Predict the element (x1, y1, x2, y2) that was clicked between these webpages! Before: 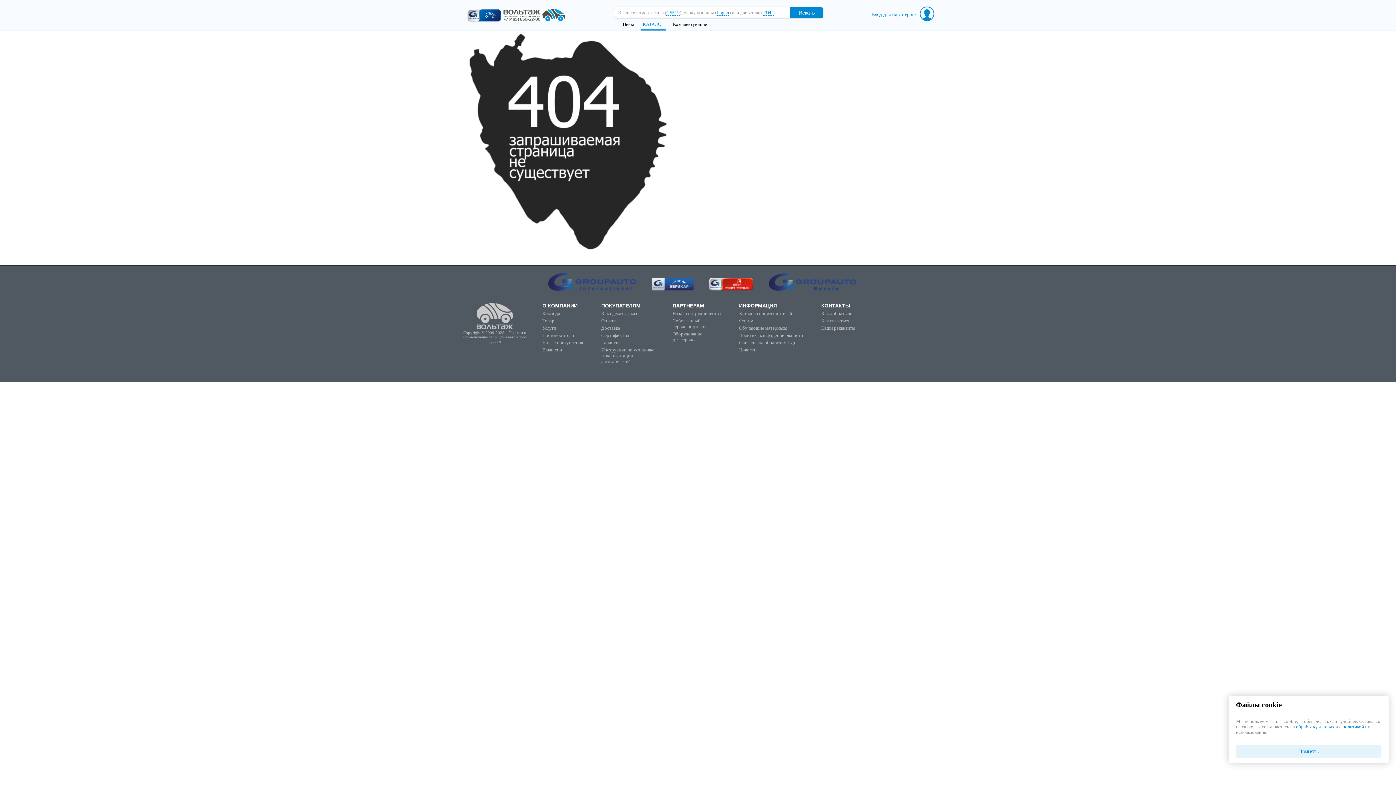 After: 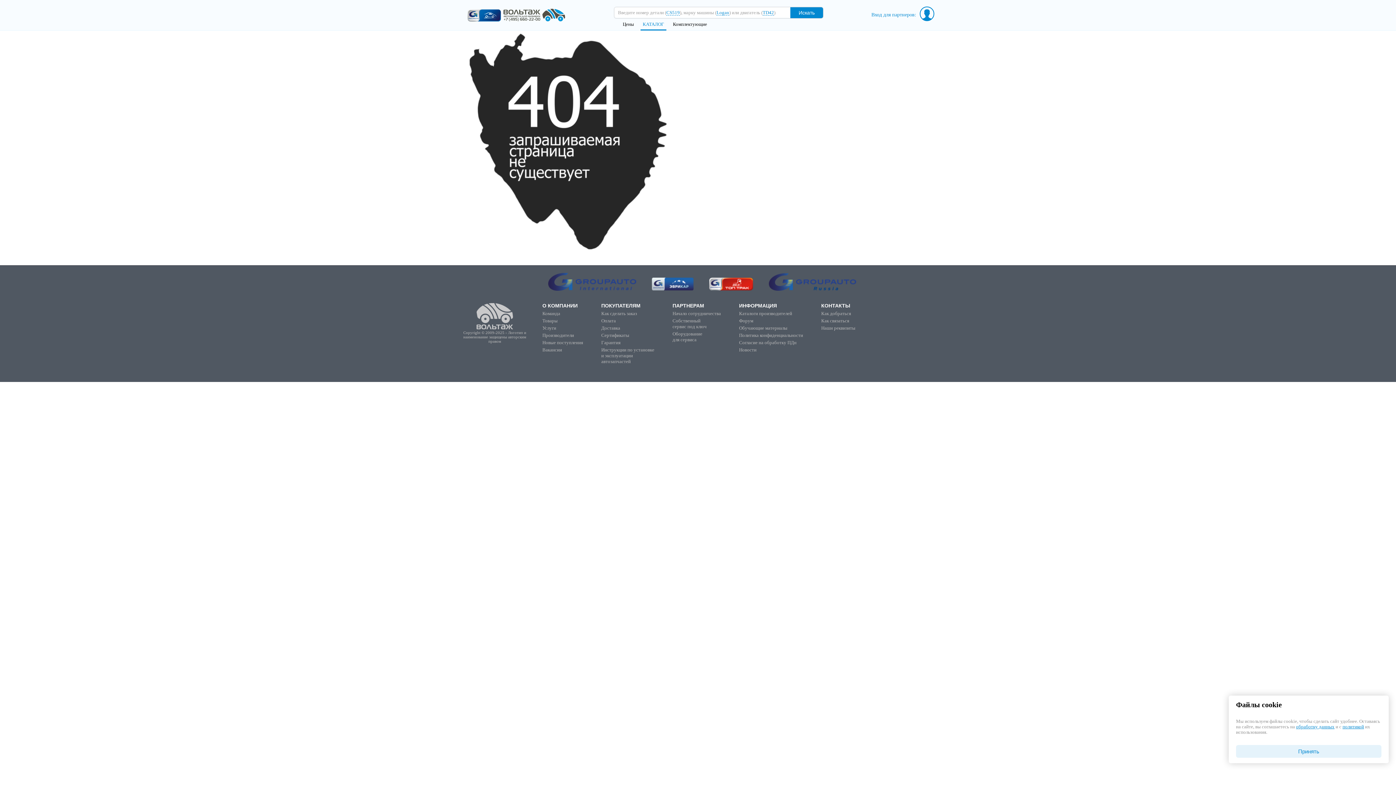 Action: bbox: (548, 286, 636, 292)